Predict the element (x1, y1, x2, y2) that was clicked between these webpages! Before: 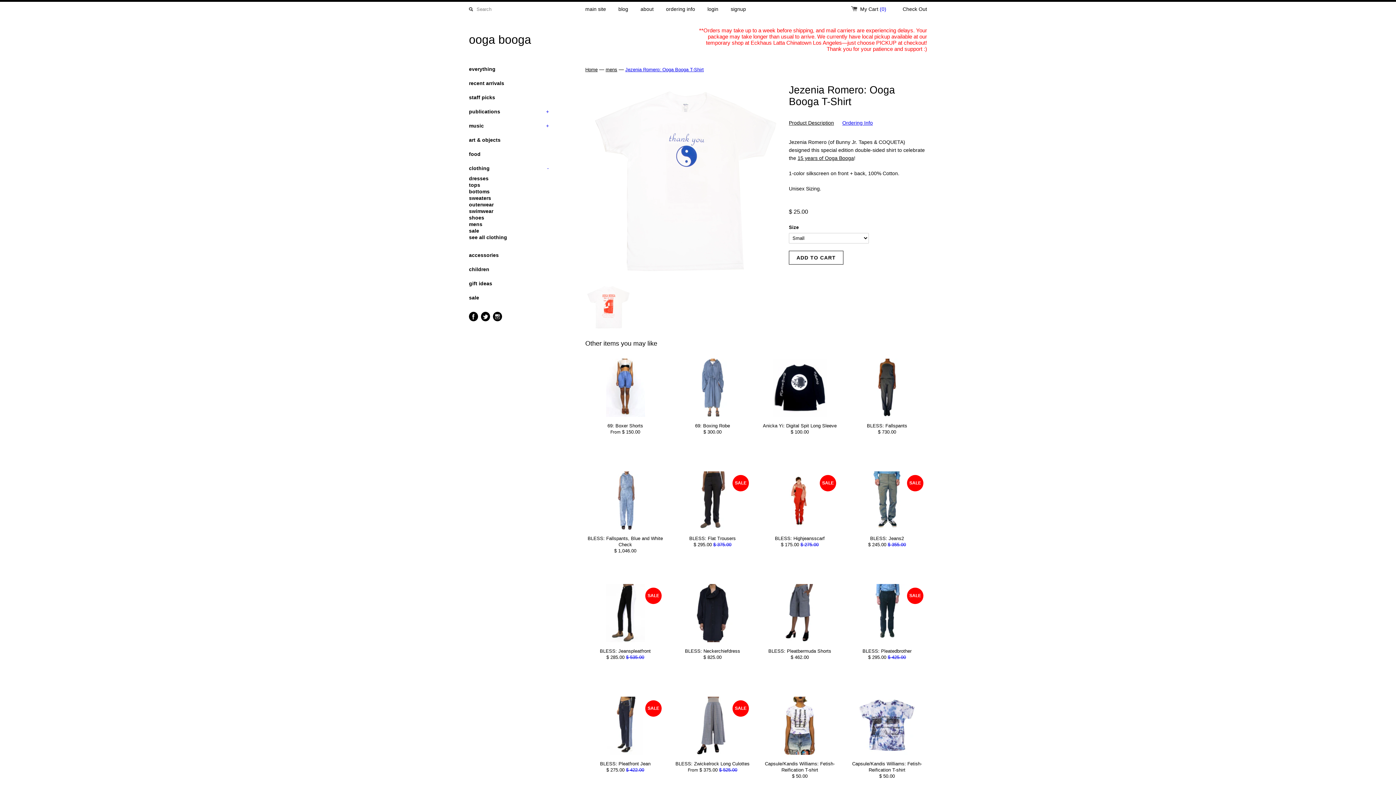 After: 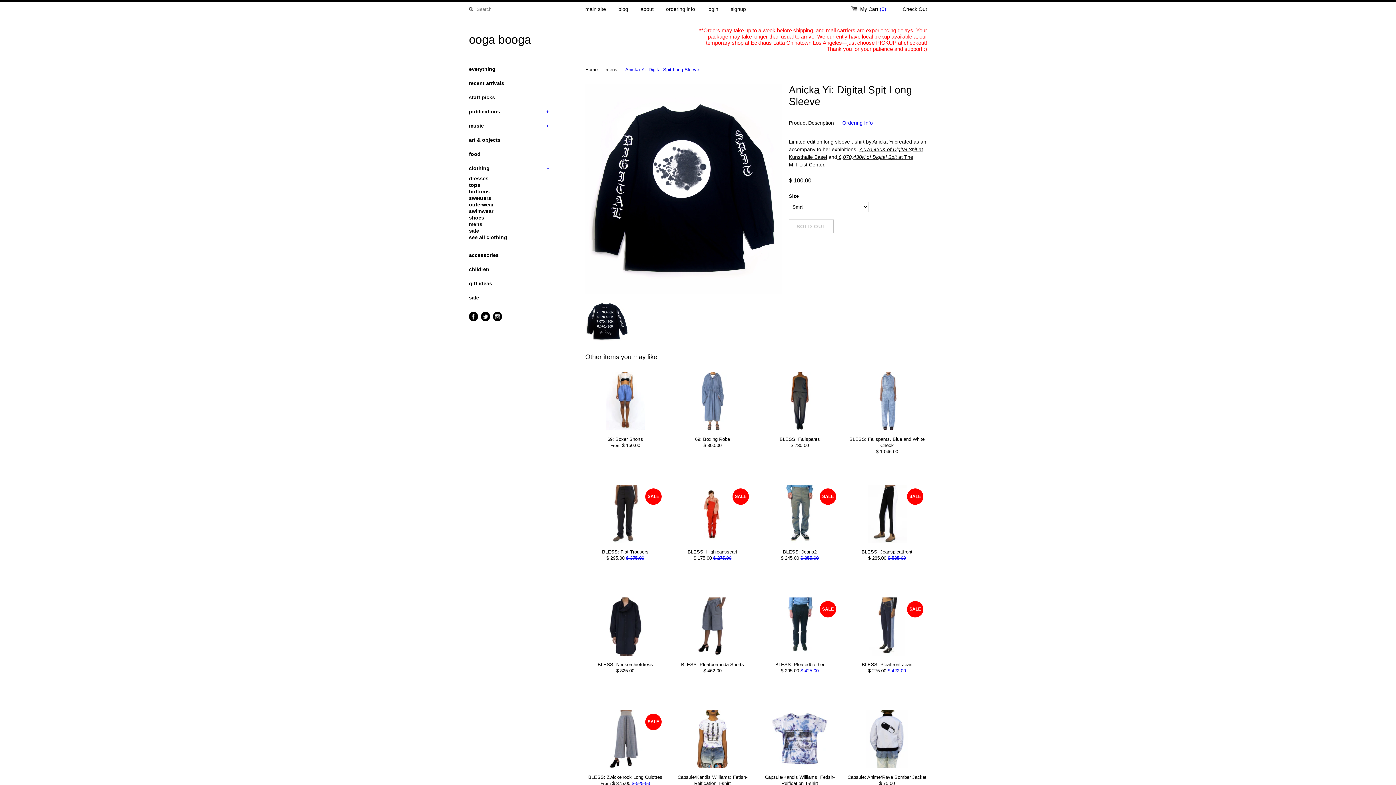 Action: label: Anicka Yi: Digital Spit Long Sleeve
$ 100.00 bbox: (760, 358, 840, 435)